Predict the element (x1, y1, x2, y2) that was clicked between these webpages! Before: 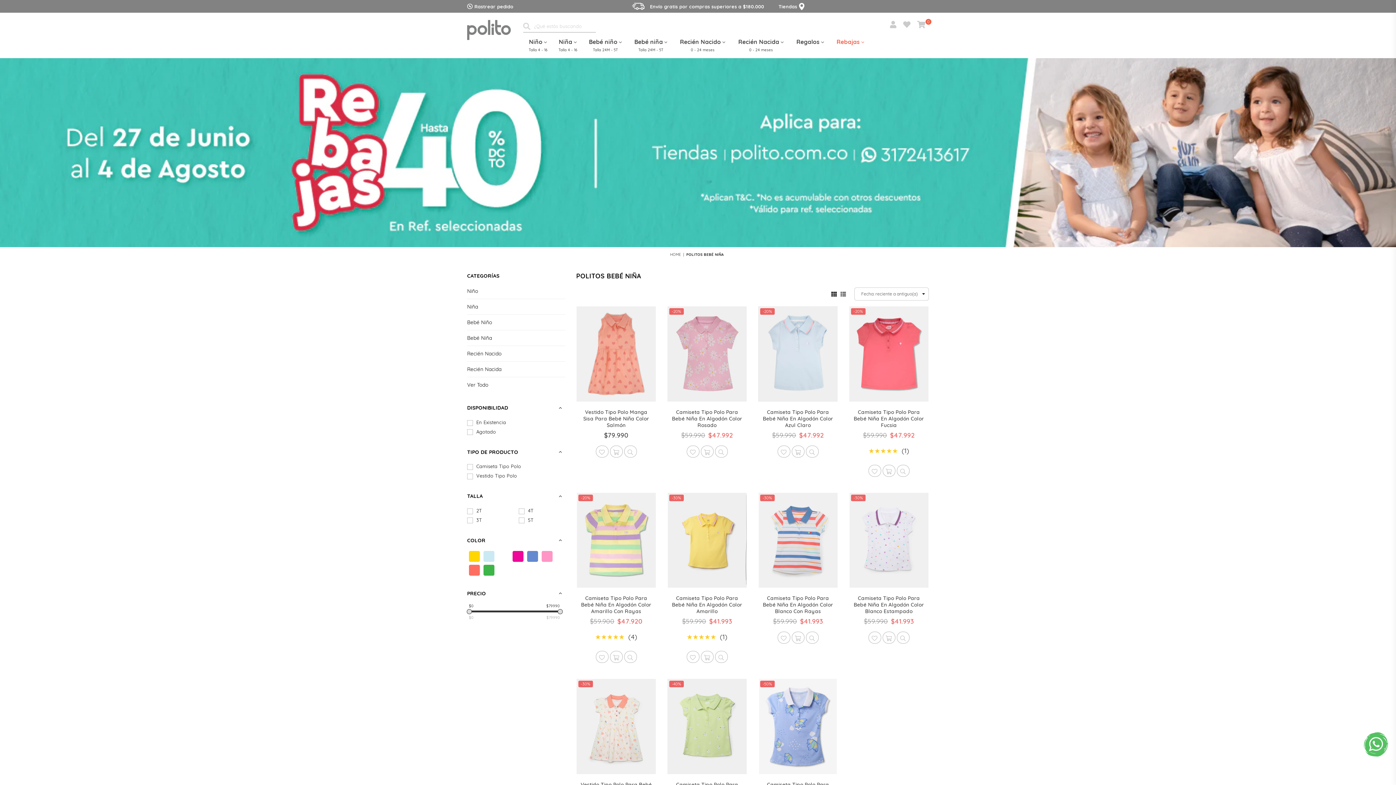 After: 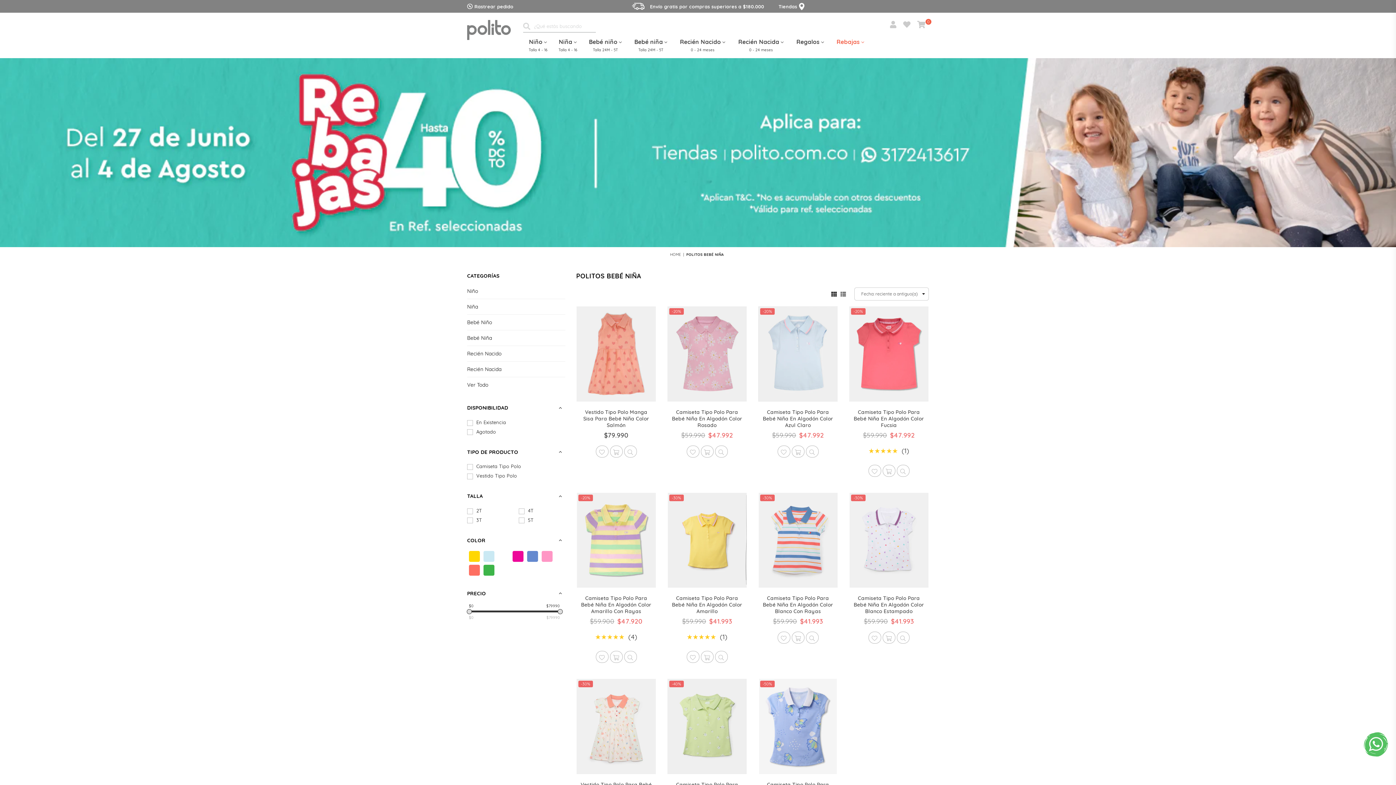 Action: label: Buscar bbox: (523, 20, 526, 32)